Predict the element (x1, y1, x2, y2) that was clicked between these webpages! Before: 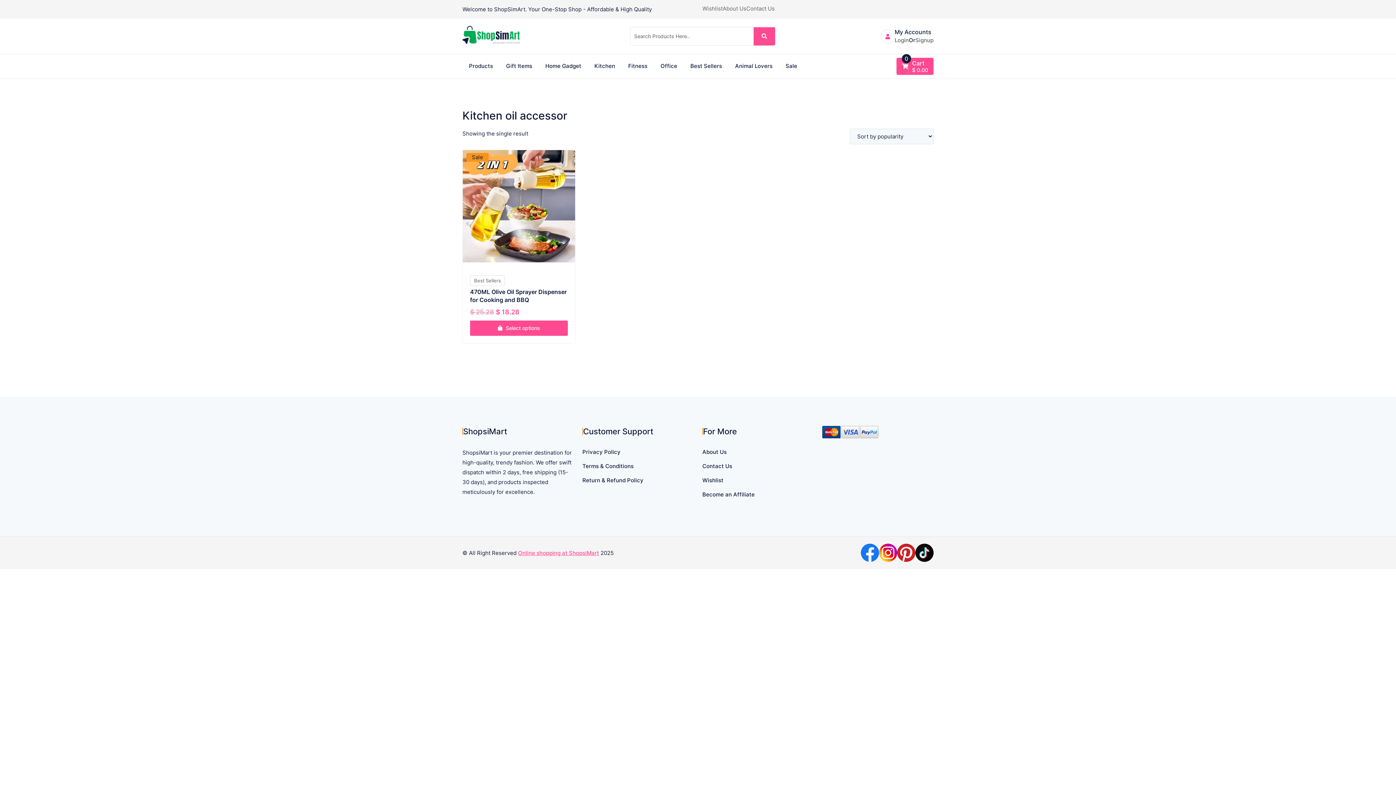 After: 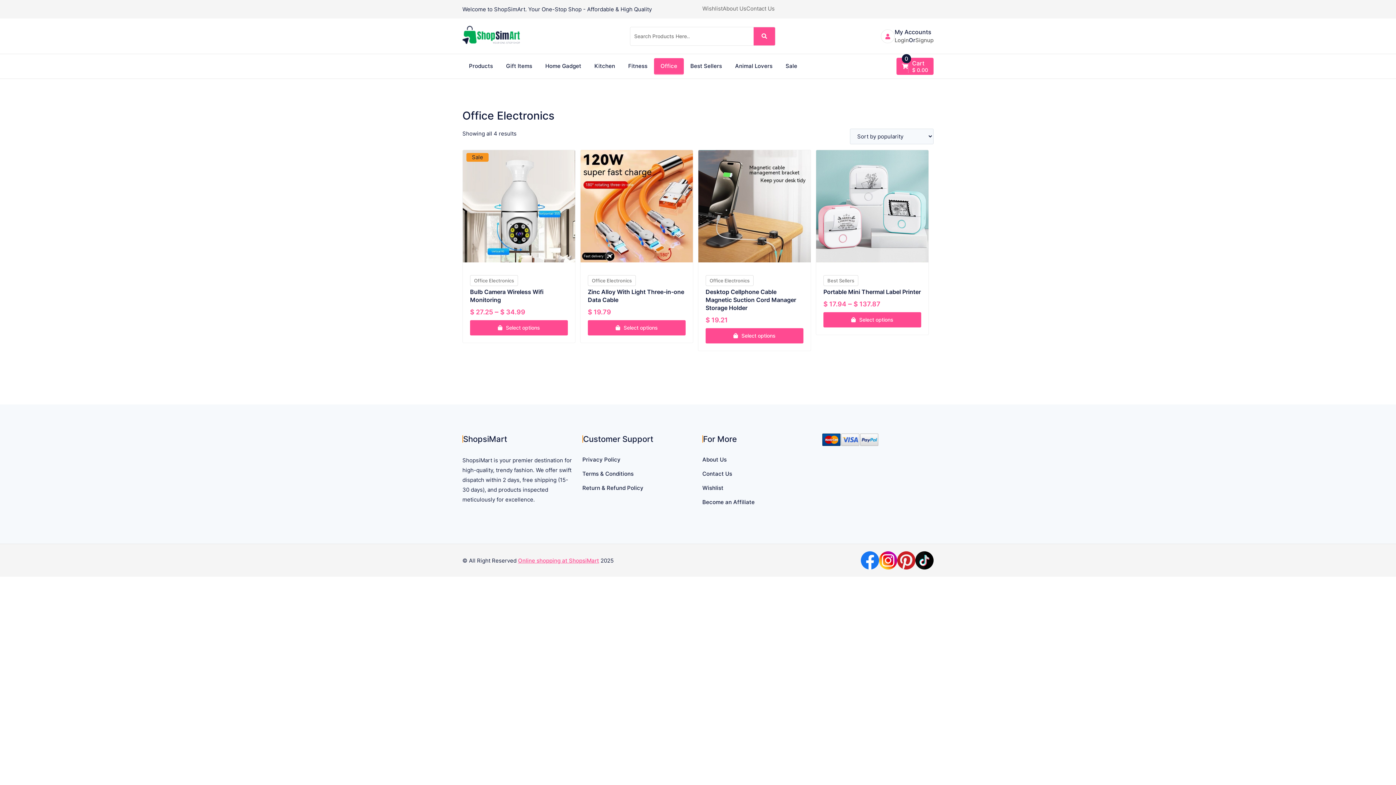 Action: label: Office bbox: (654, 58, 684, 74)